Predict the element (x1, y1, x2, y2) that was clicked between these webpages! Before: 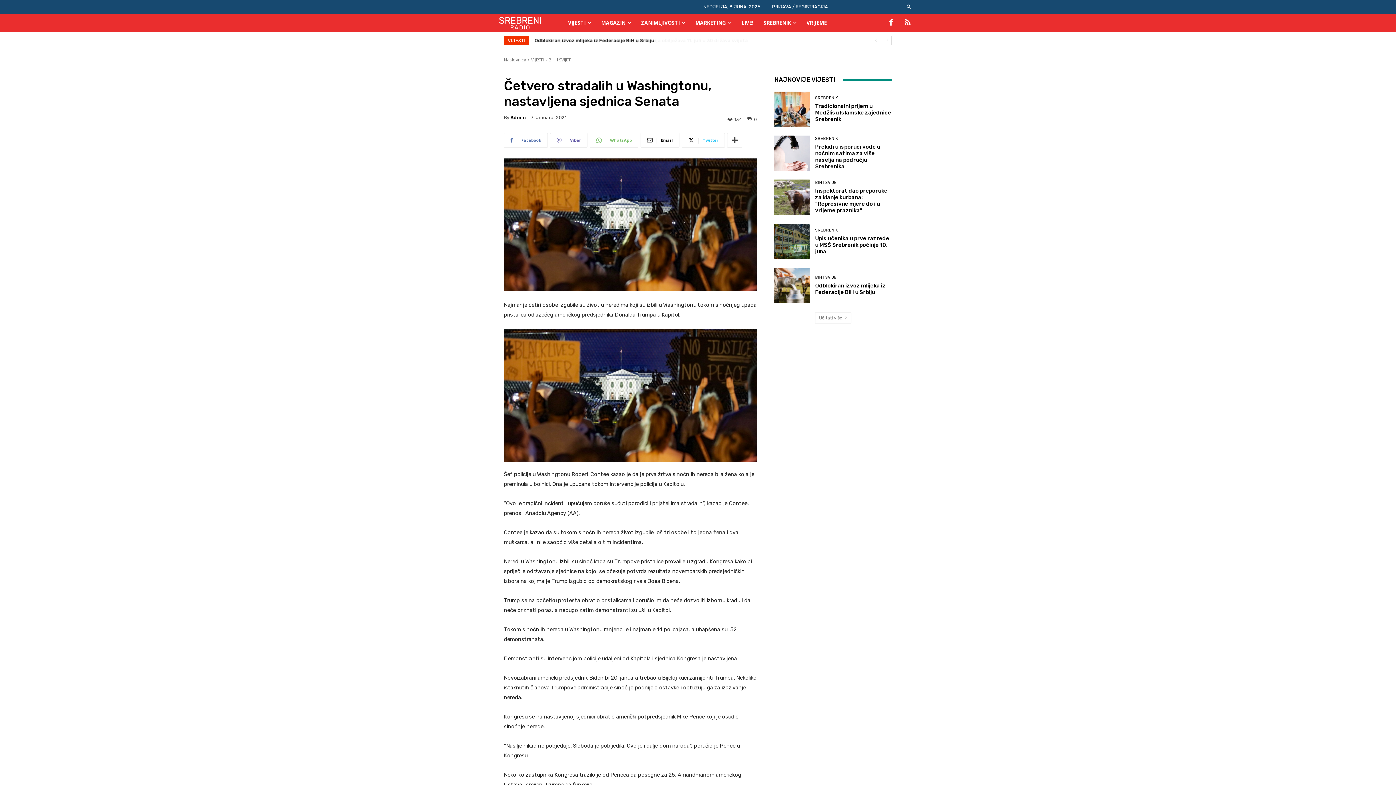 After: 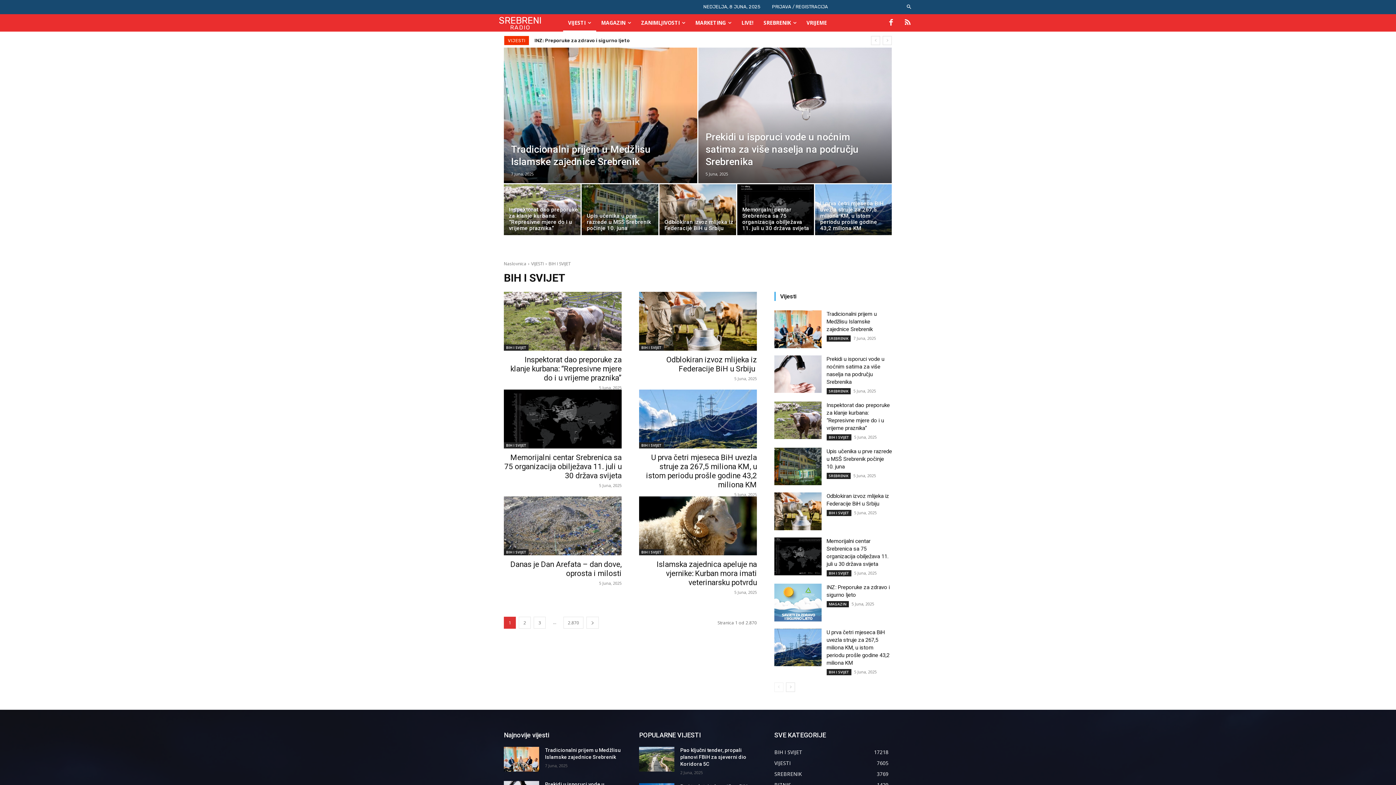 Action: label: BIH I SVIJET bbox: (815, 275, 839, 279)